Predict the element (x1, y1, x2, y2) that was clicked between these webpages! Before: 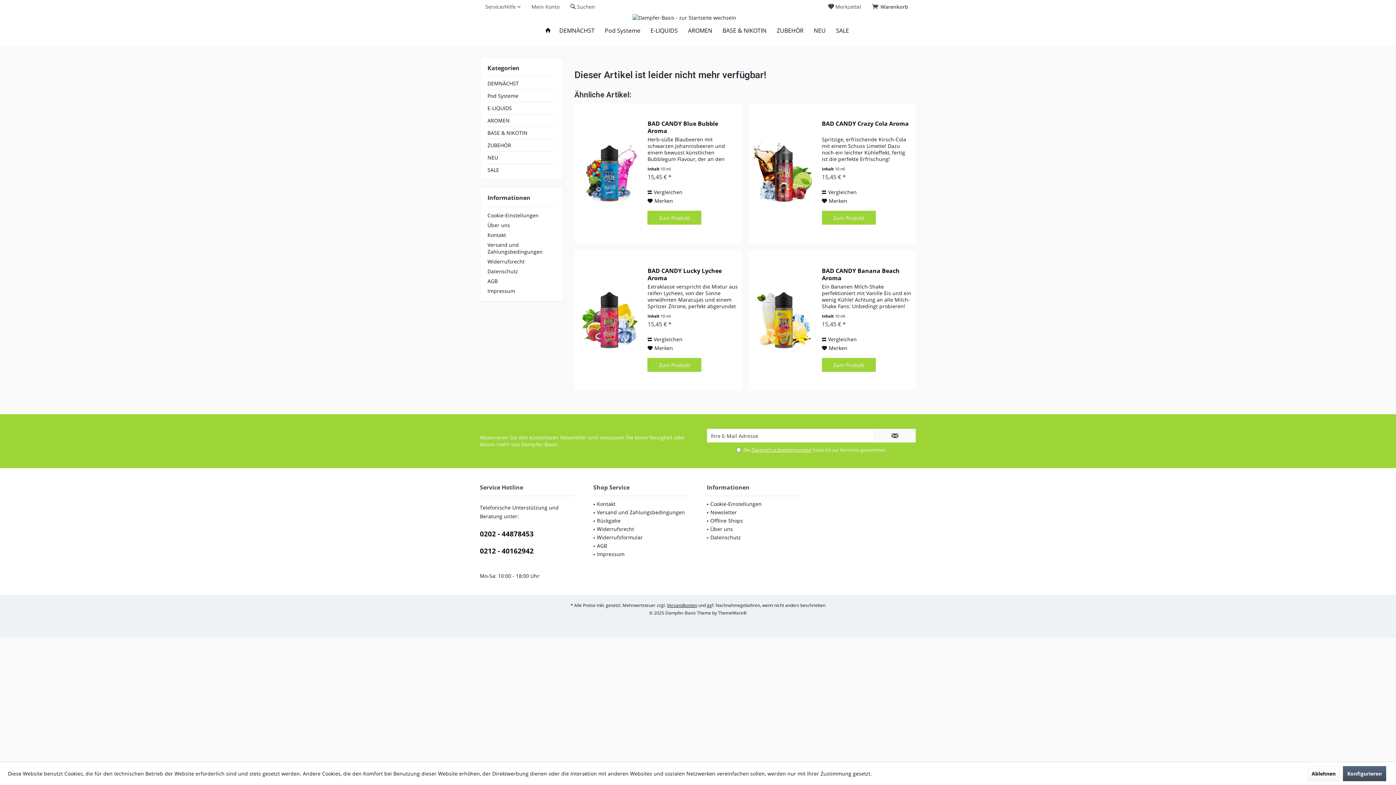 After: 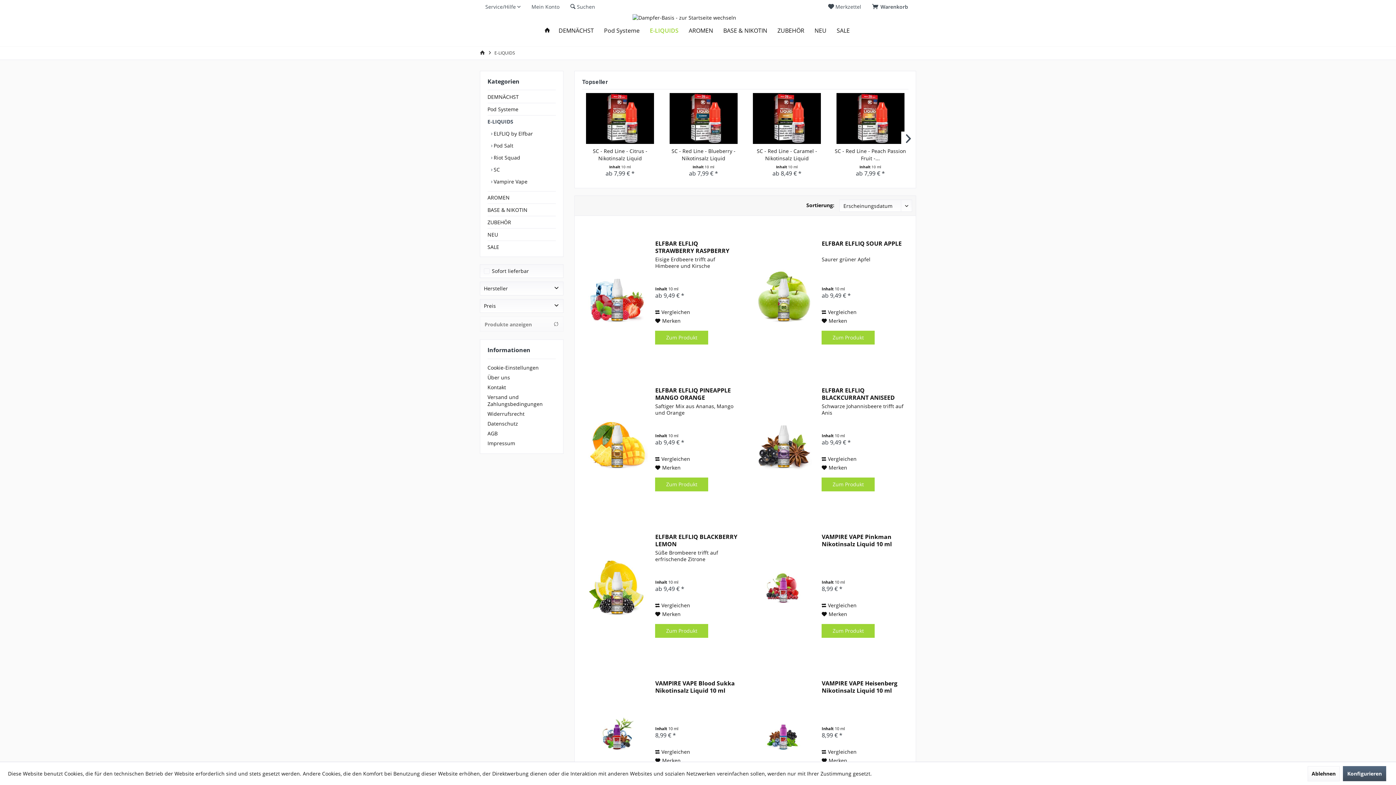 Action: bbox: (645, 23, 683, 38) label: E-LIQUIDS